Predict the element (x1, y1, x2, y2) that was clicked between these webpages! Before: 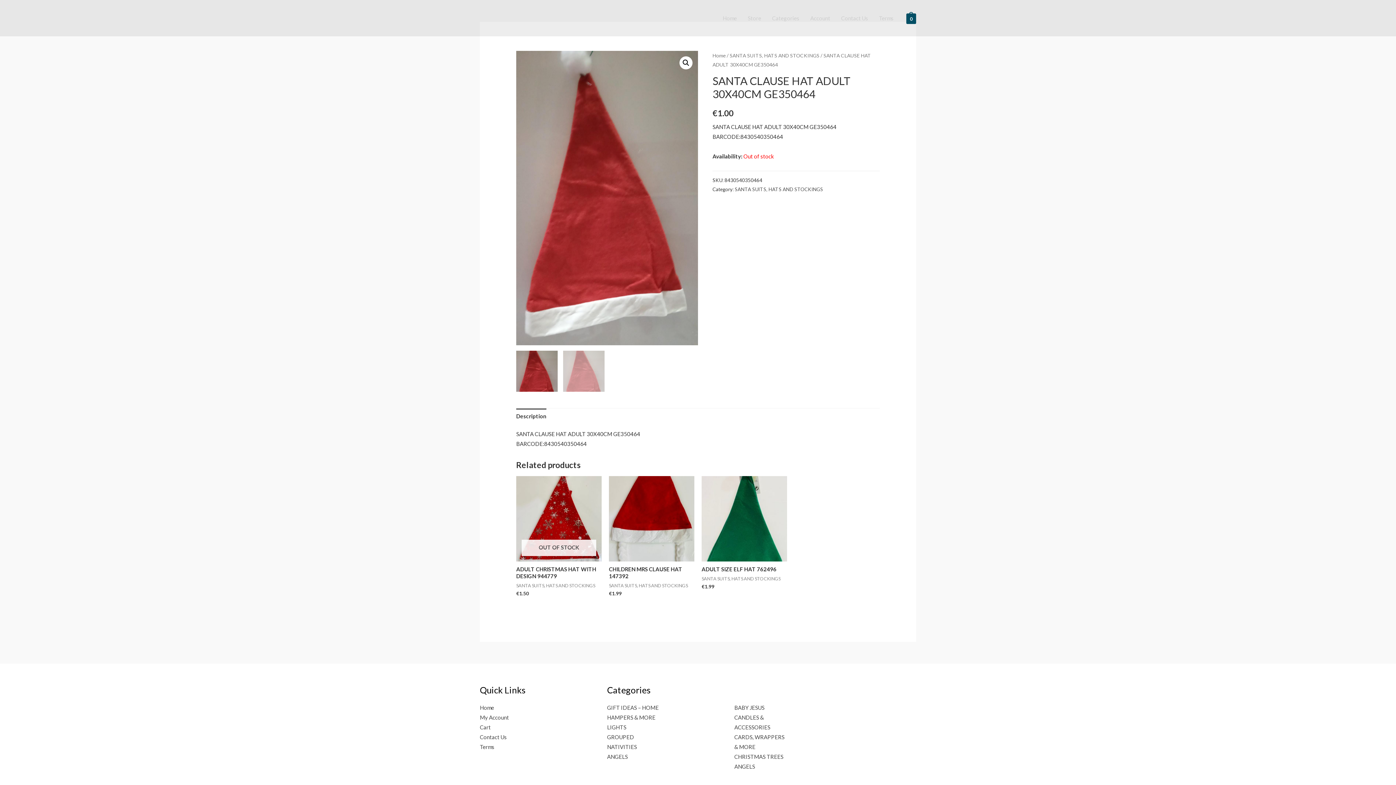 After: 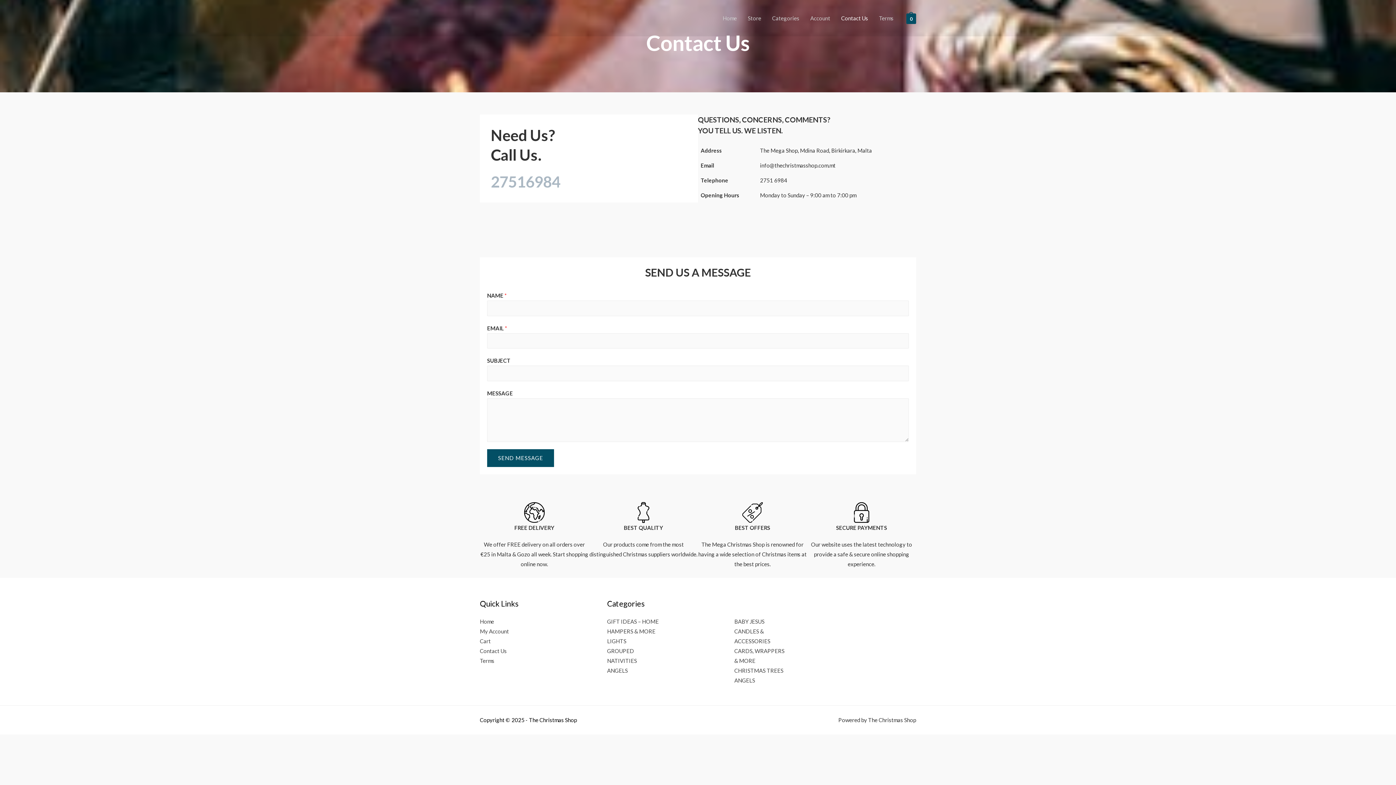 Action: bbox: (480, 734, 506, 740) label: Contact Us